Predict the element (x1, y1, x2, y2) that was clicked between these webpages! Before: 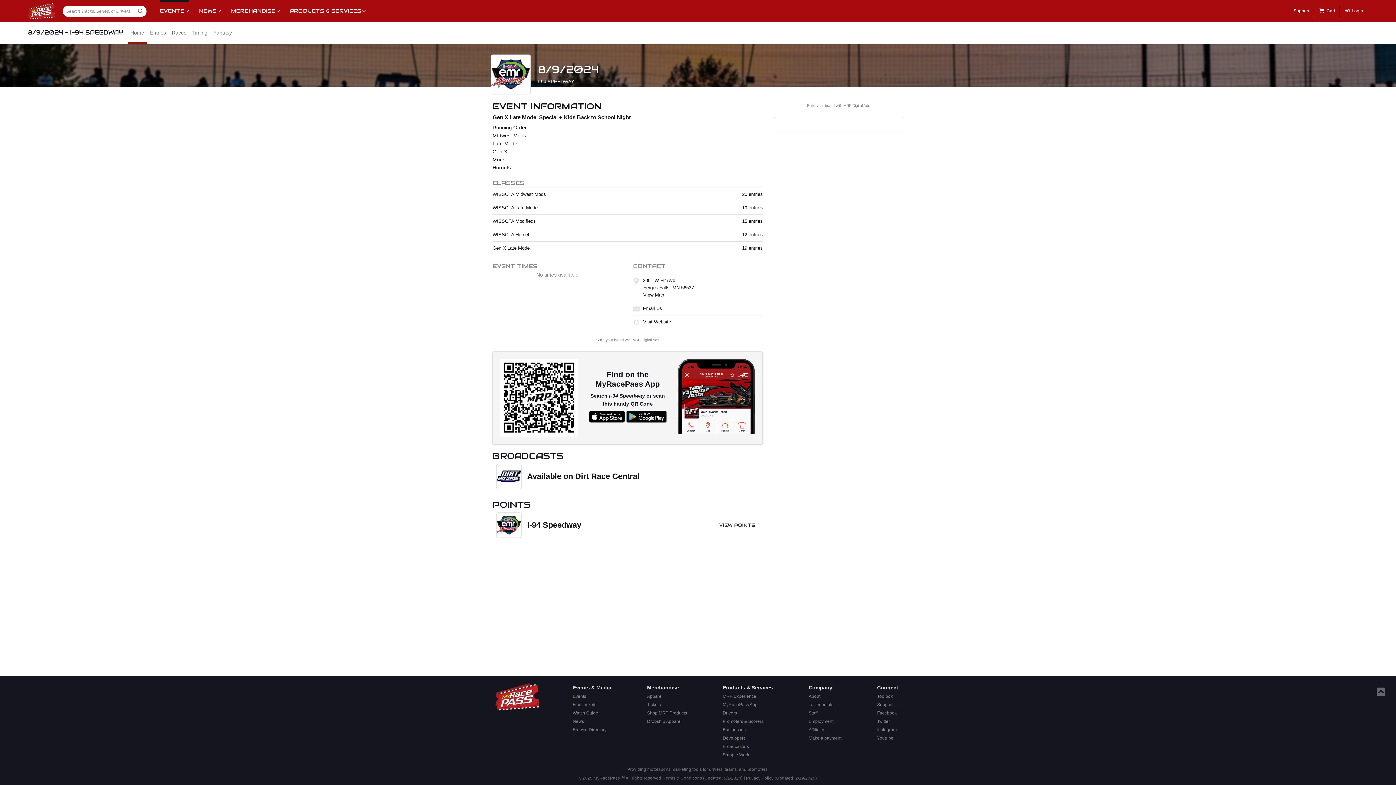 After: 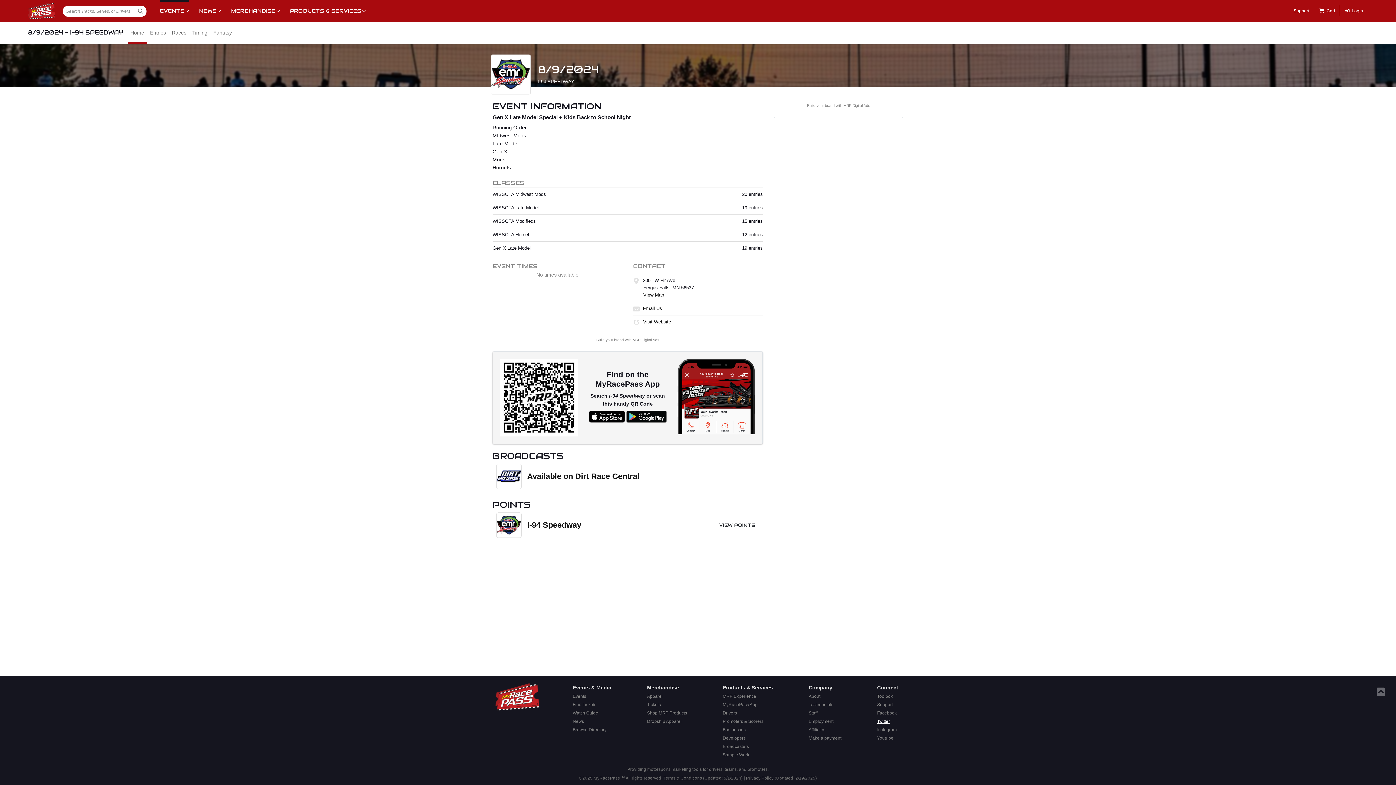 Action: bbox: (875, 717, 900, 726) label: Twitter